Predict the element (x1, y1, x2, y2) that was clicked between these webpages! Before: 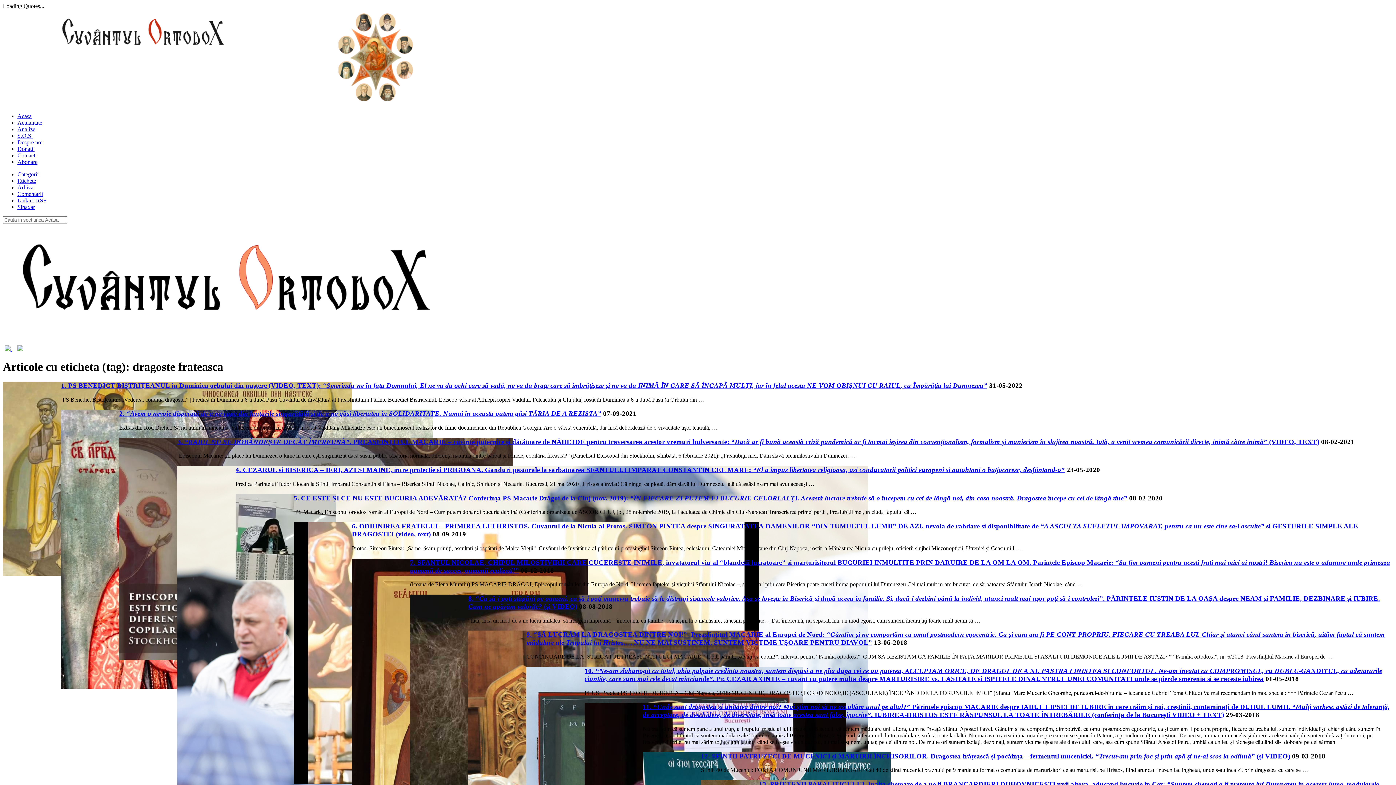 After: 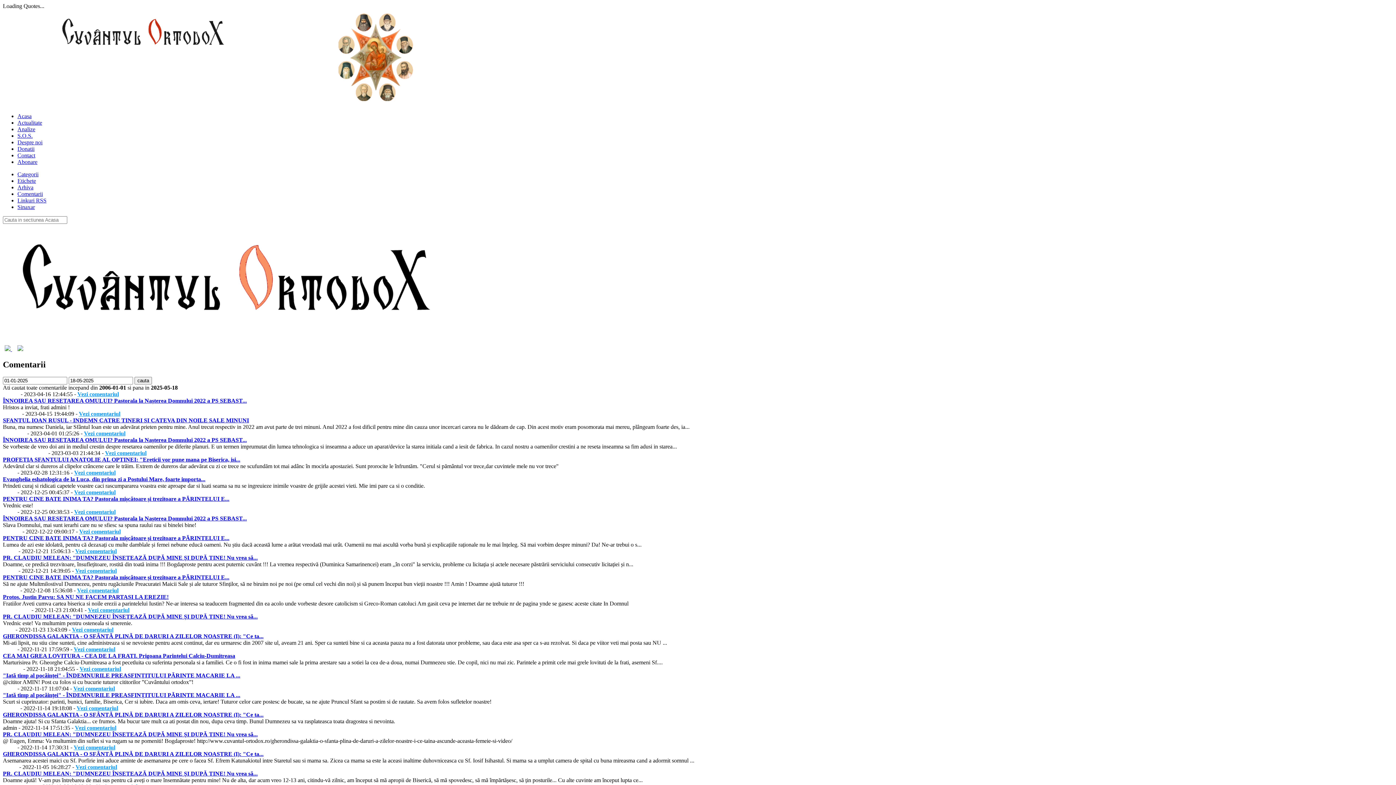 Action: bbox: (17, 190, 42, 197) label: Comentarii